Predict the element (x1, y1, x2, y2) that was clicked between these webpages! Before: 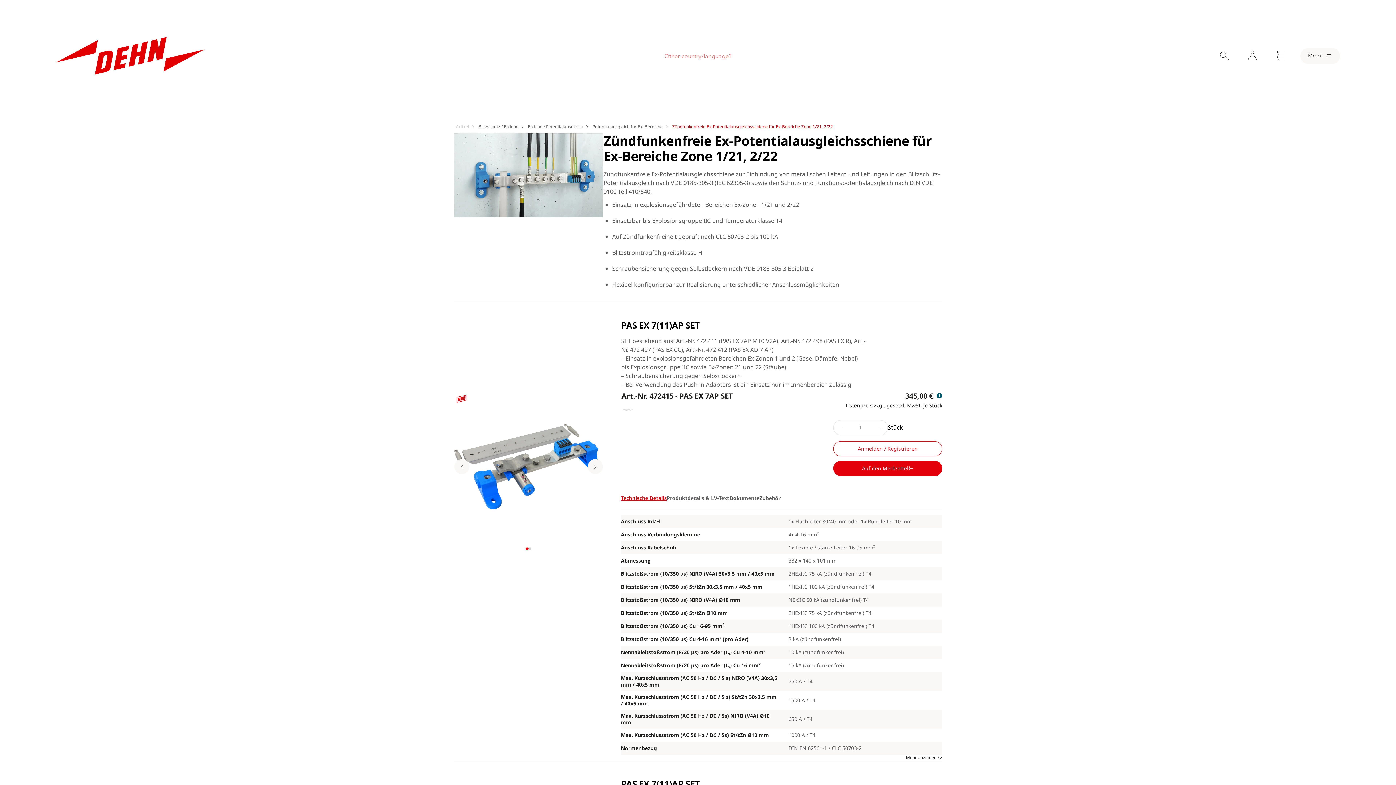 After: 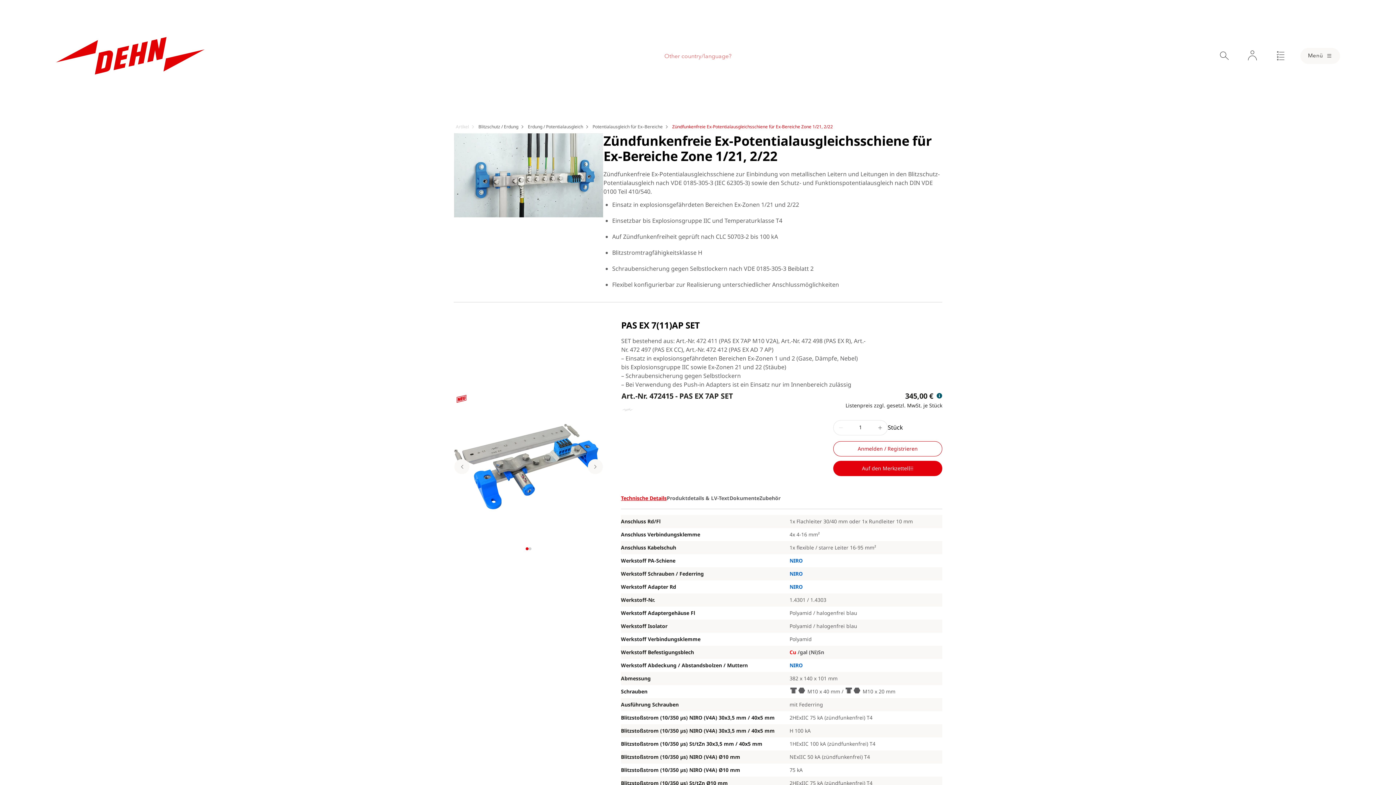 Action: bbox: (906, 755, 942, 761) label: Mehr anzeigen